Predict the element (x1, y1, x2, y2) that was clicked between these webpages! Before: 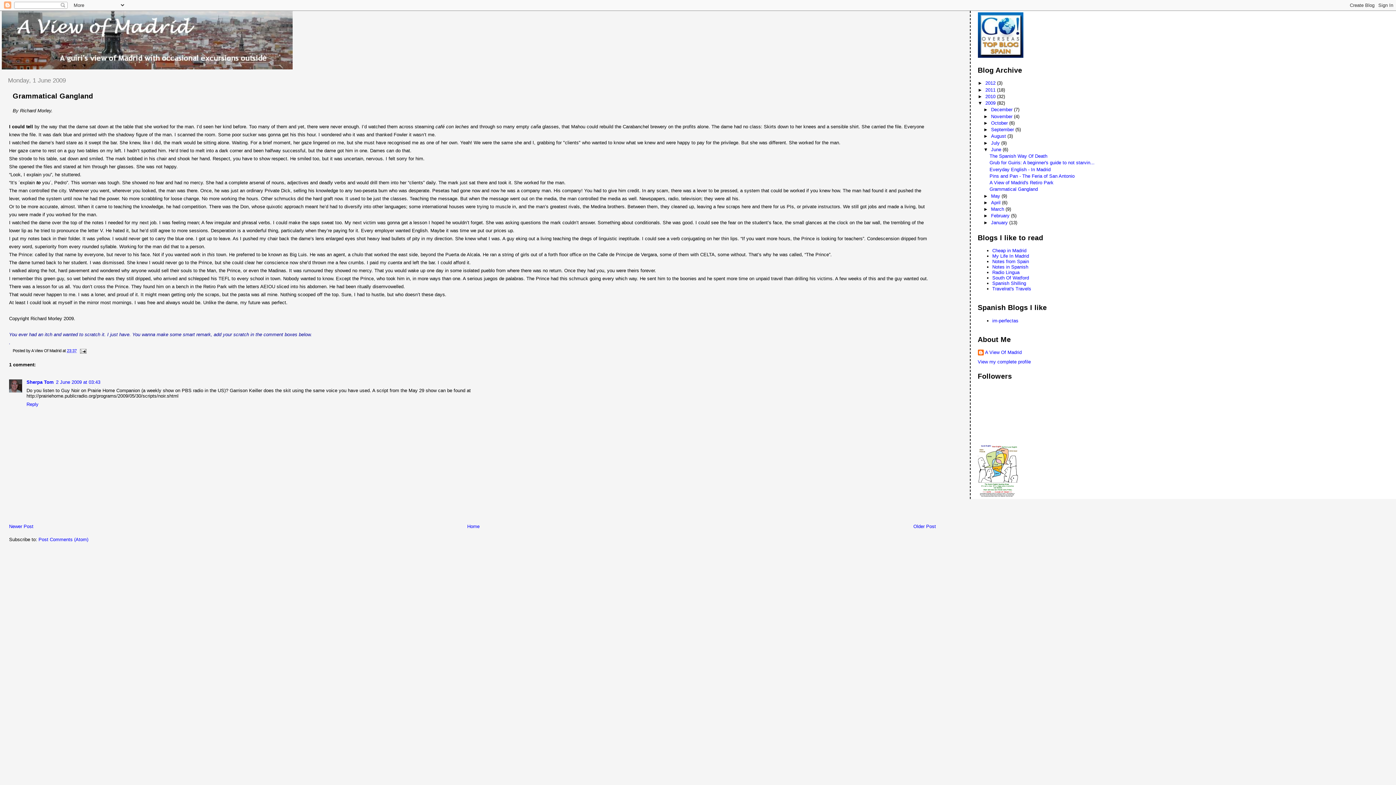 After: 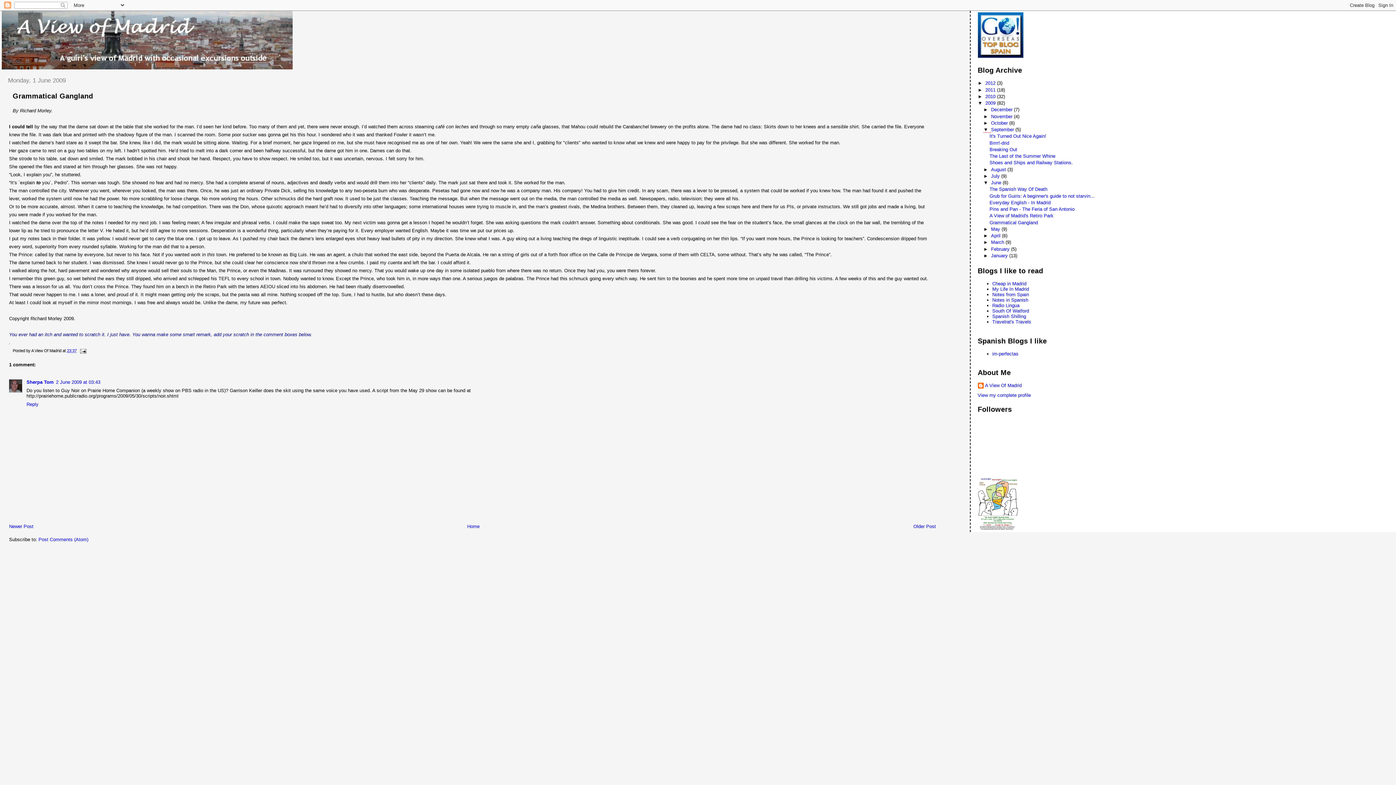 Action: label: ►   bbox: (983, 126, 991, 132)